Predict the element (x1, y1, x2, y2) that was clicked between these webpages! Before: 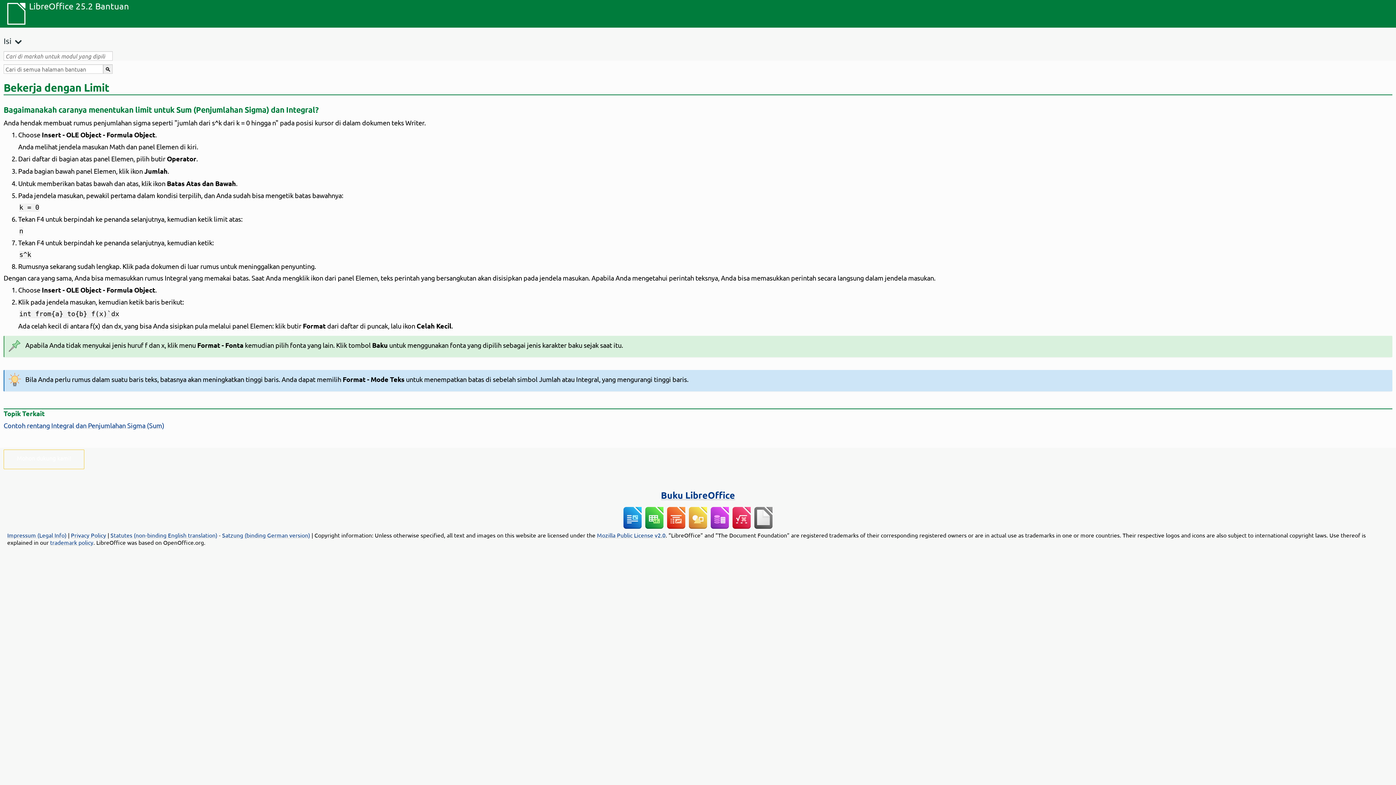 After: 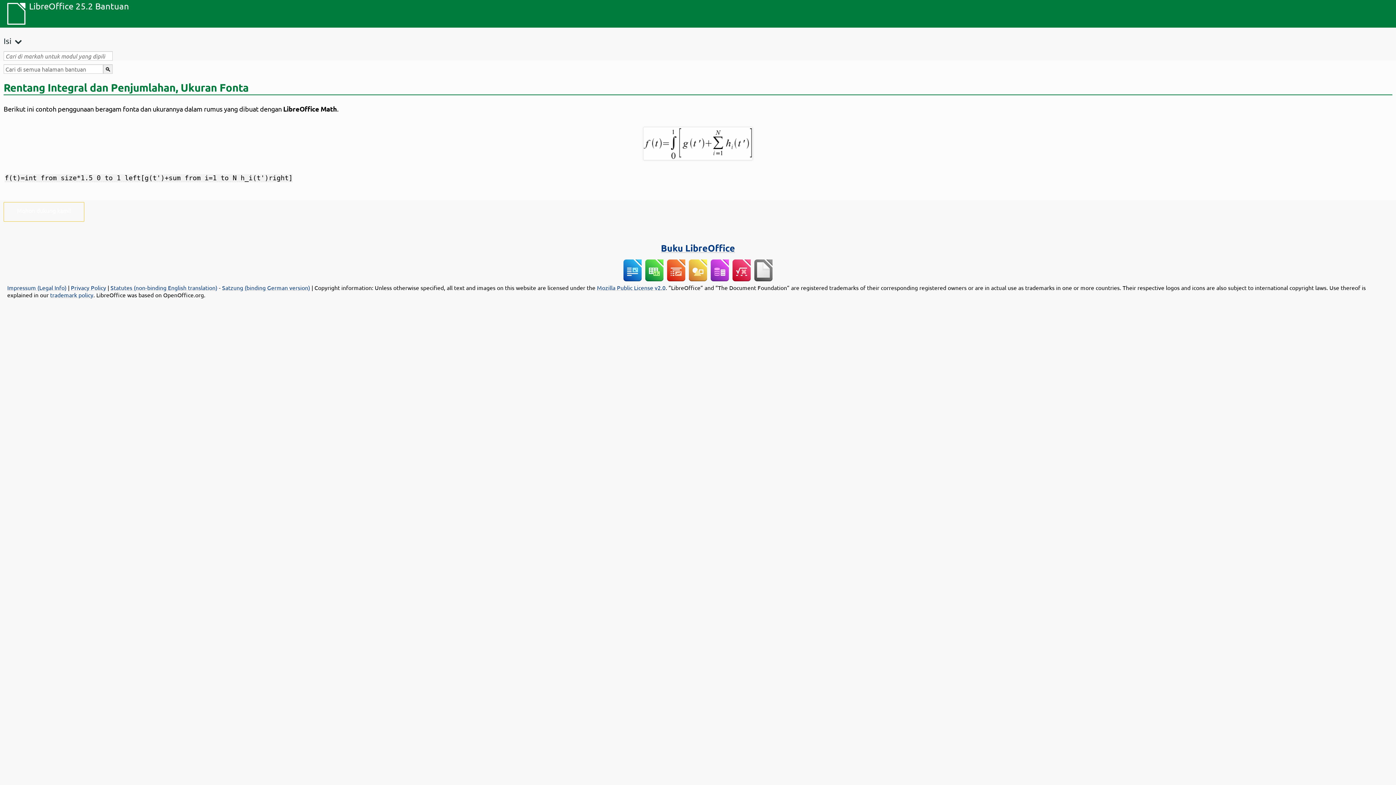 Action: label: Contoh rentang Integral dan Penjumlahan Sigma (Sum) bbox: (3, 421, 164, 429)